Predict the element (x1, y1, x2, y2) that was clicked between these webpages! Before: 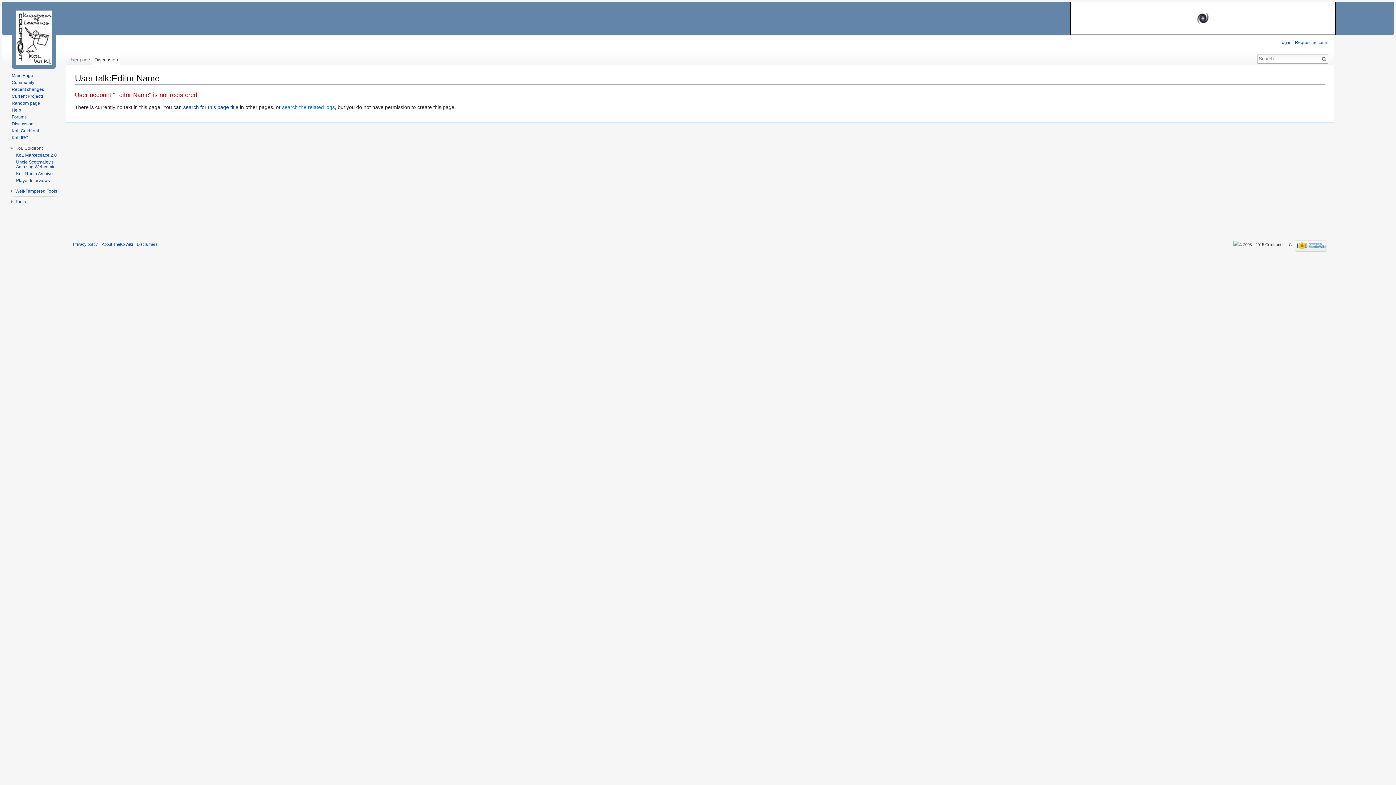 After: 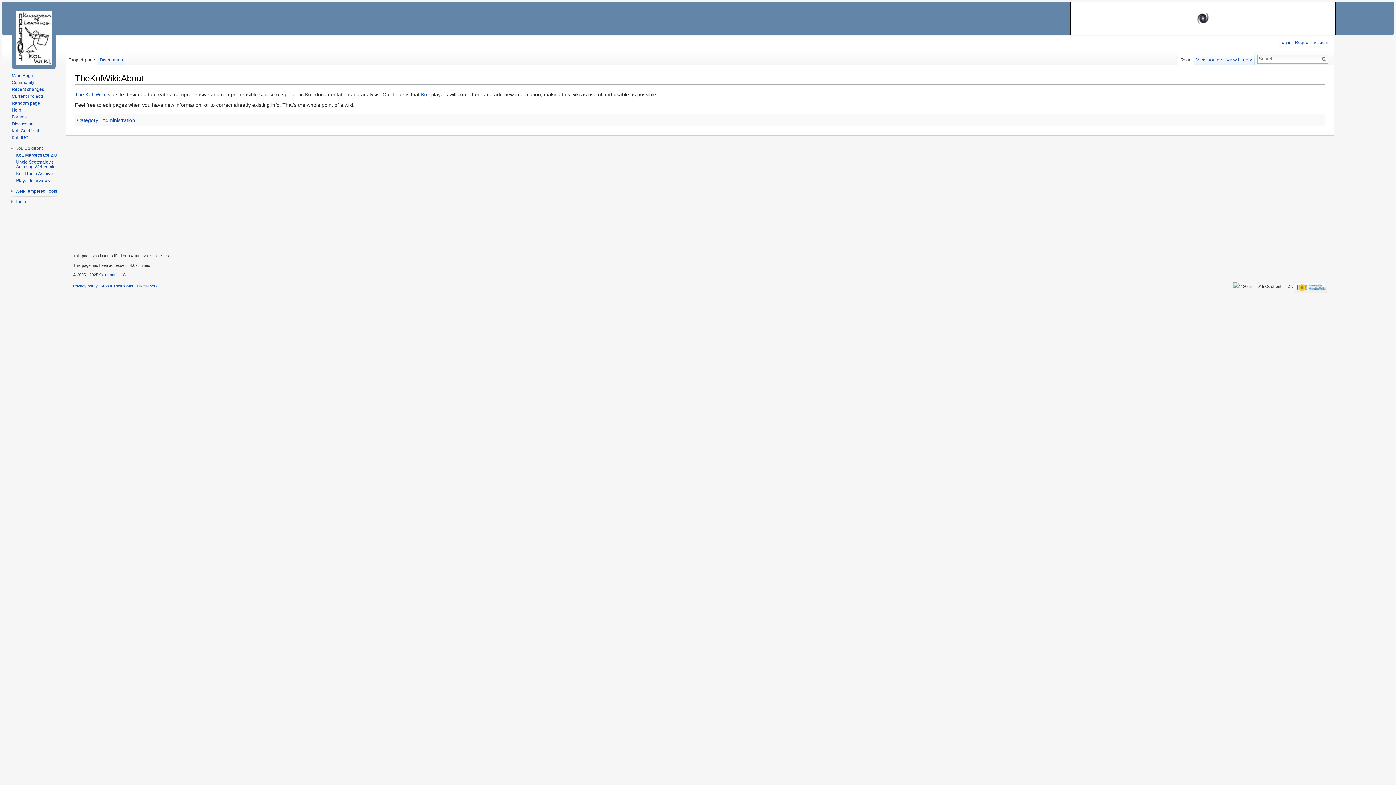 Action: label: About TheKolWiki bbox: (101, 242, 132, 246)